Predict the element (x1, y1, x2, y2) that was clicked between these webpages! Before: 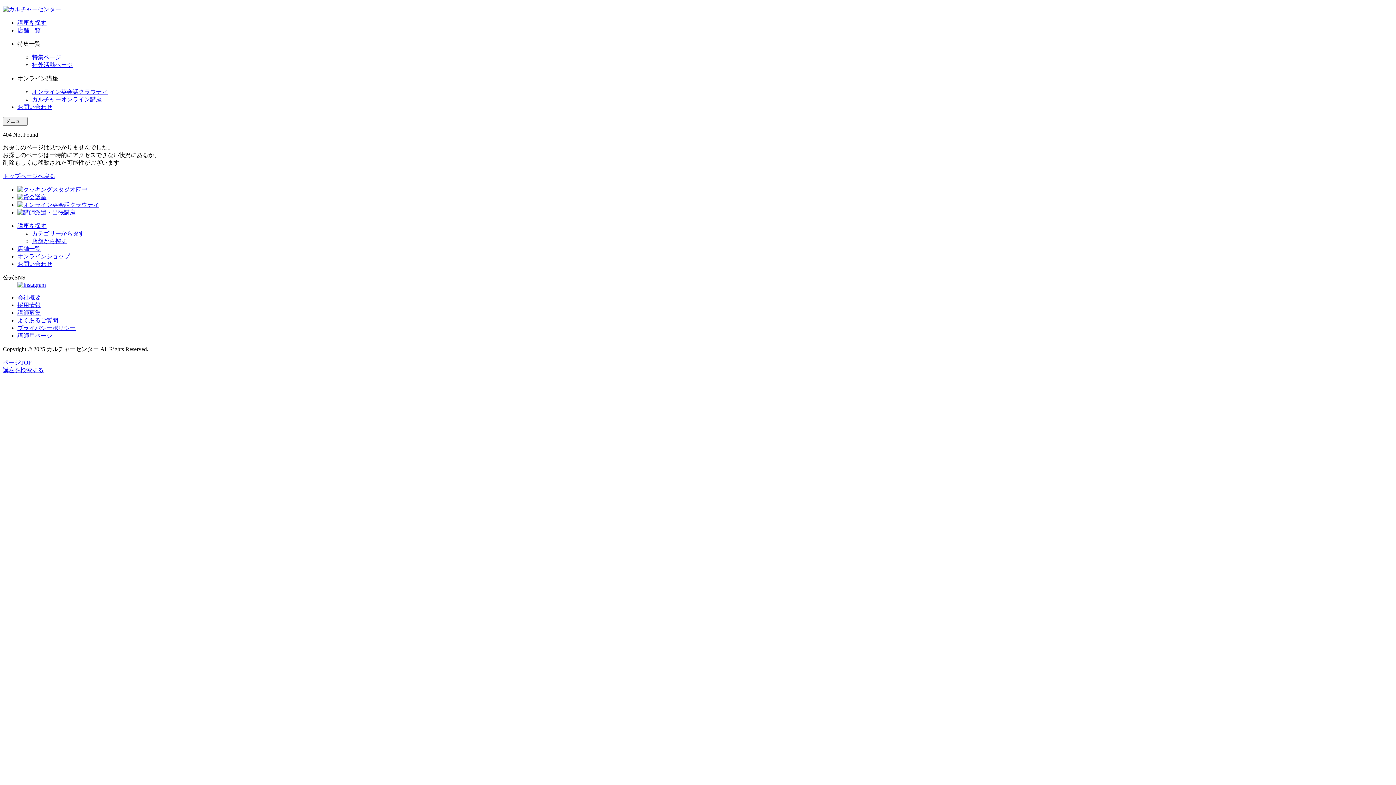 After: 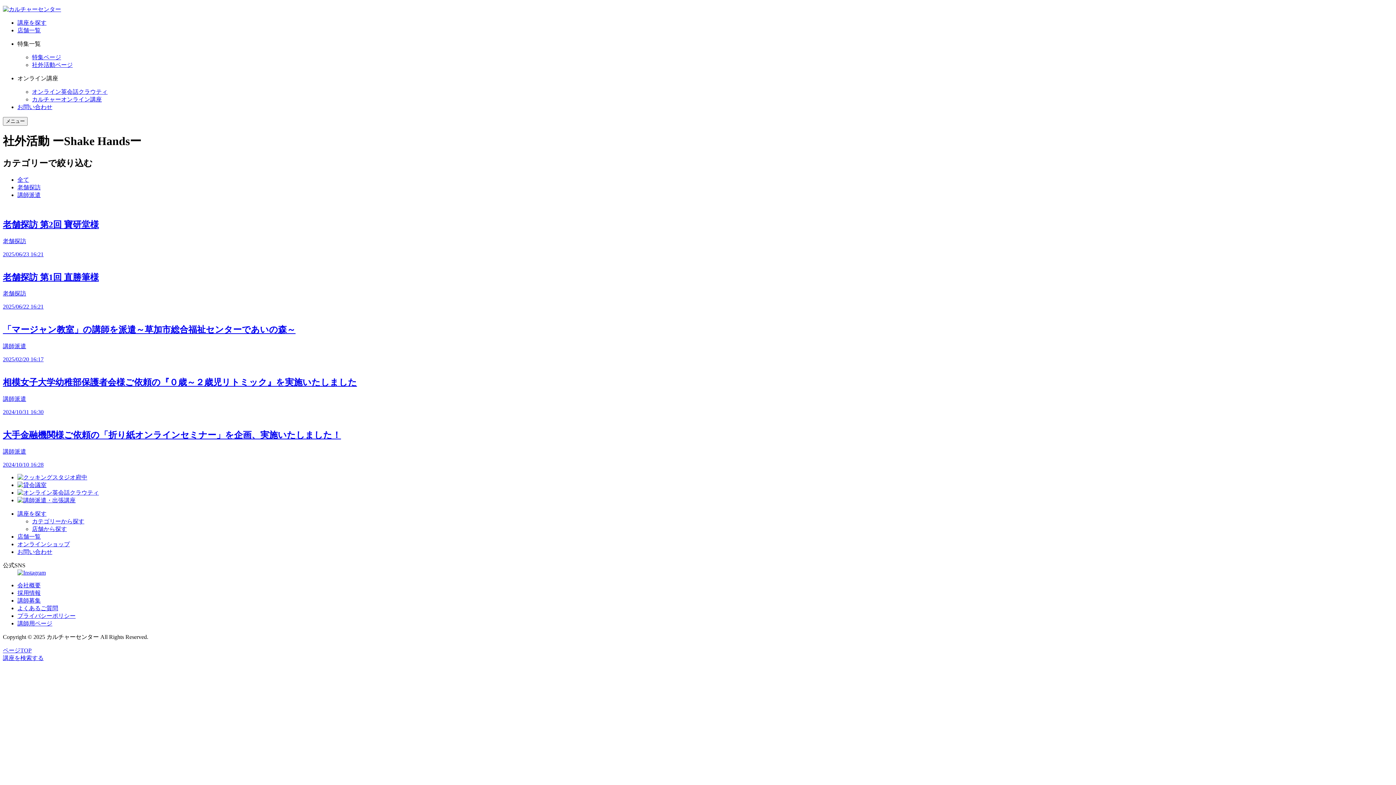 Action: label: 社外活動ページ bbox: (32, 61, 72, 68)